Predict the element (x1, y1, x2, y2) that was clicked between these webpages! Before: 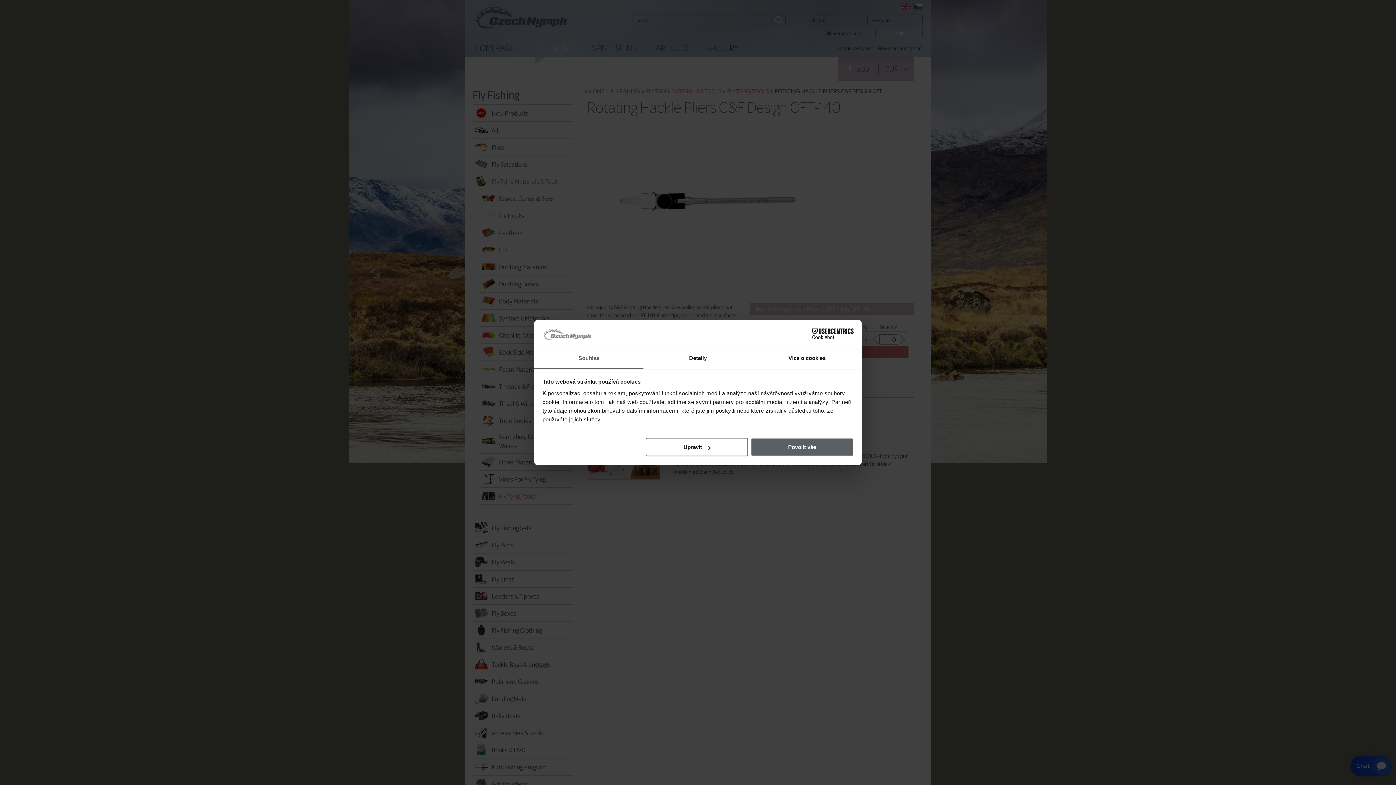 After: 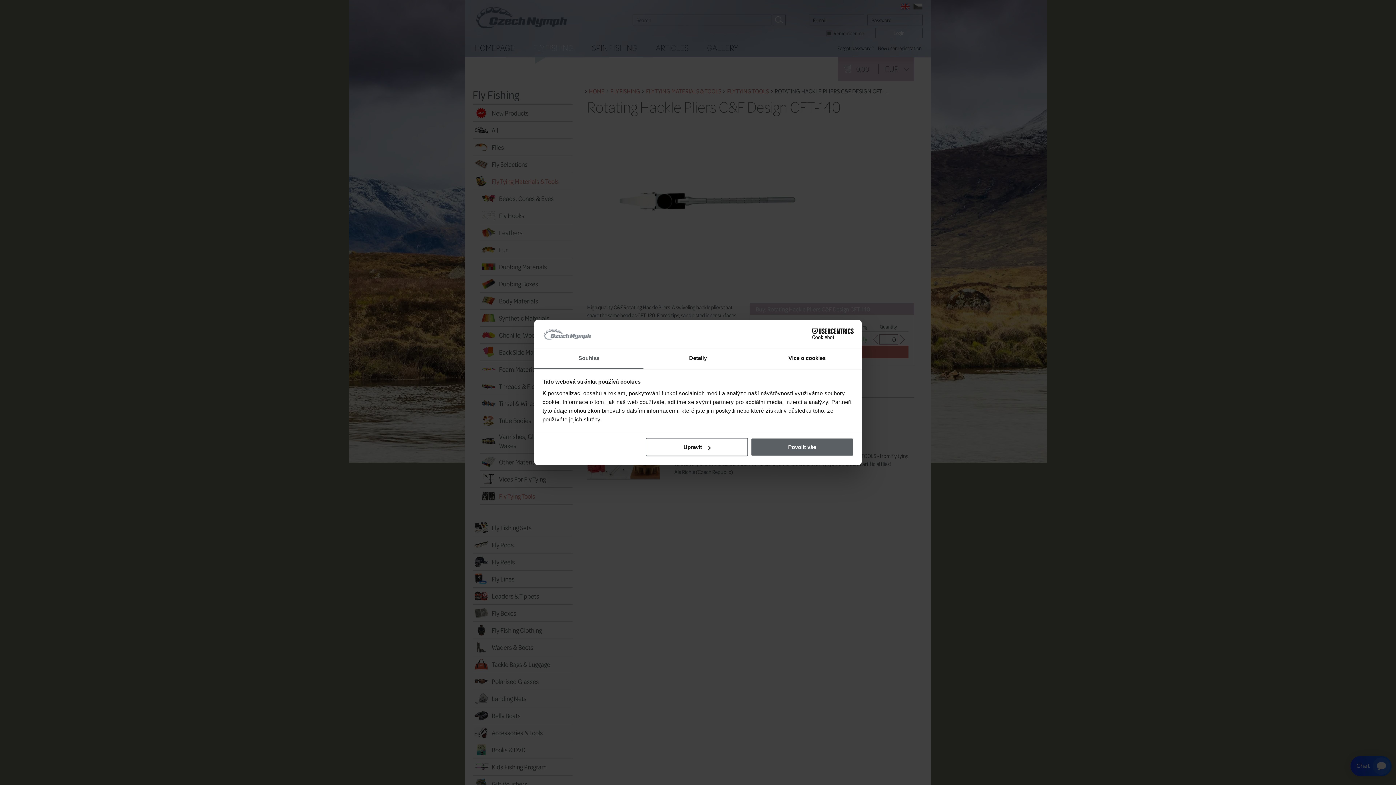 Action: bbox: (790, 328, 853, 339) label: Cookiebot - opens in a new window